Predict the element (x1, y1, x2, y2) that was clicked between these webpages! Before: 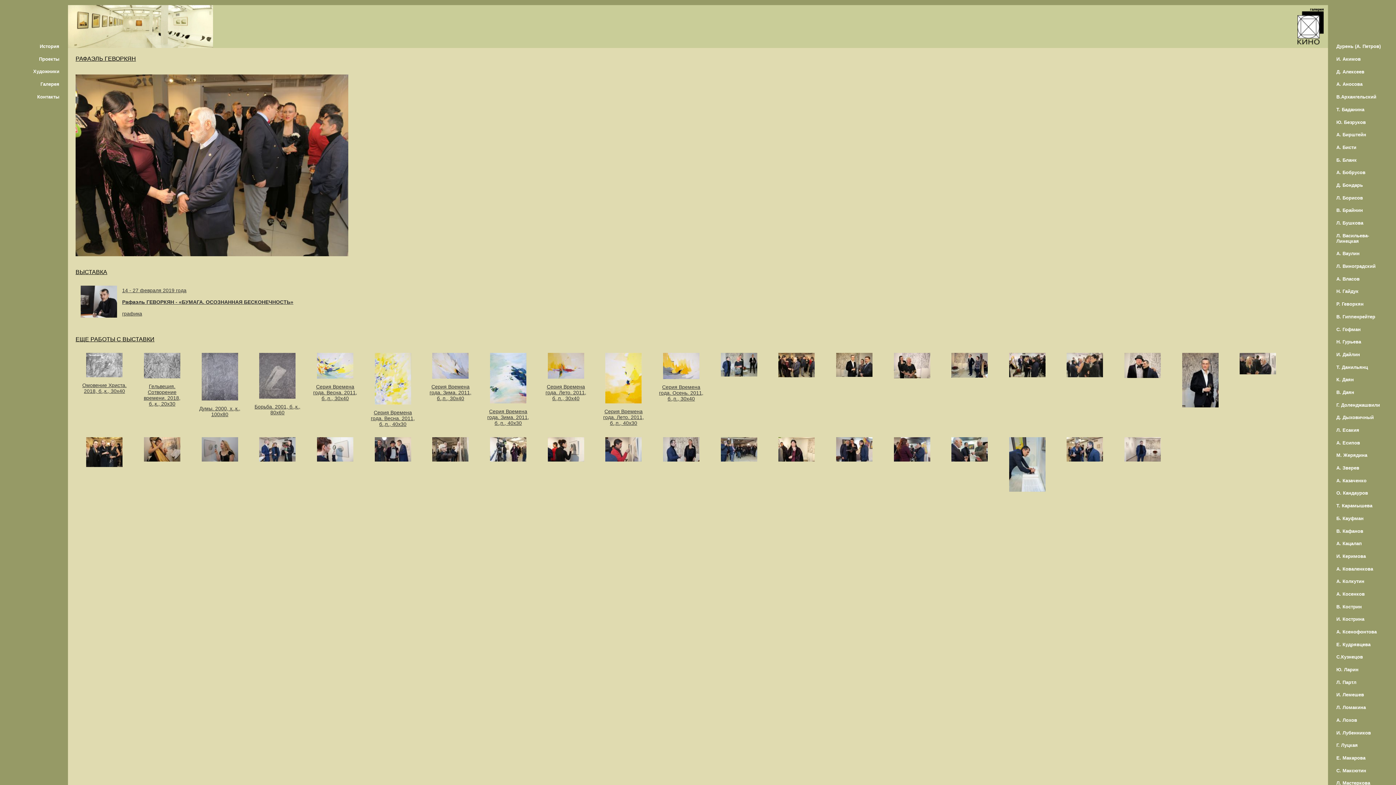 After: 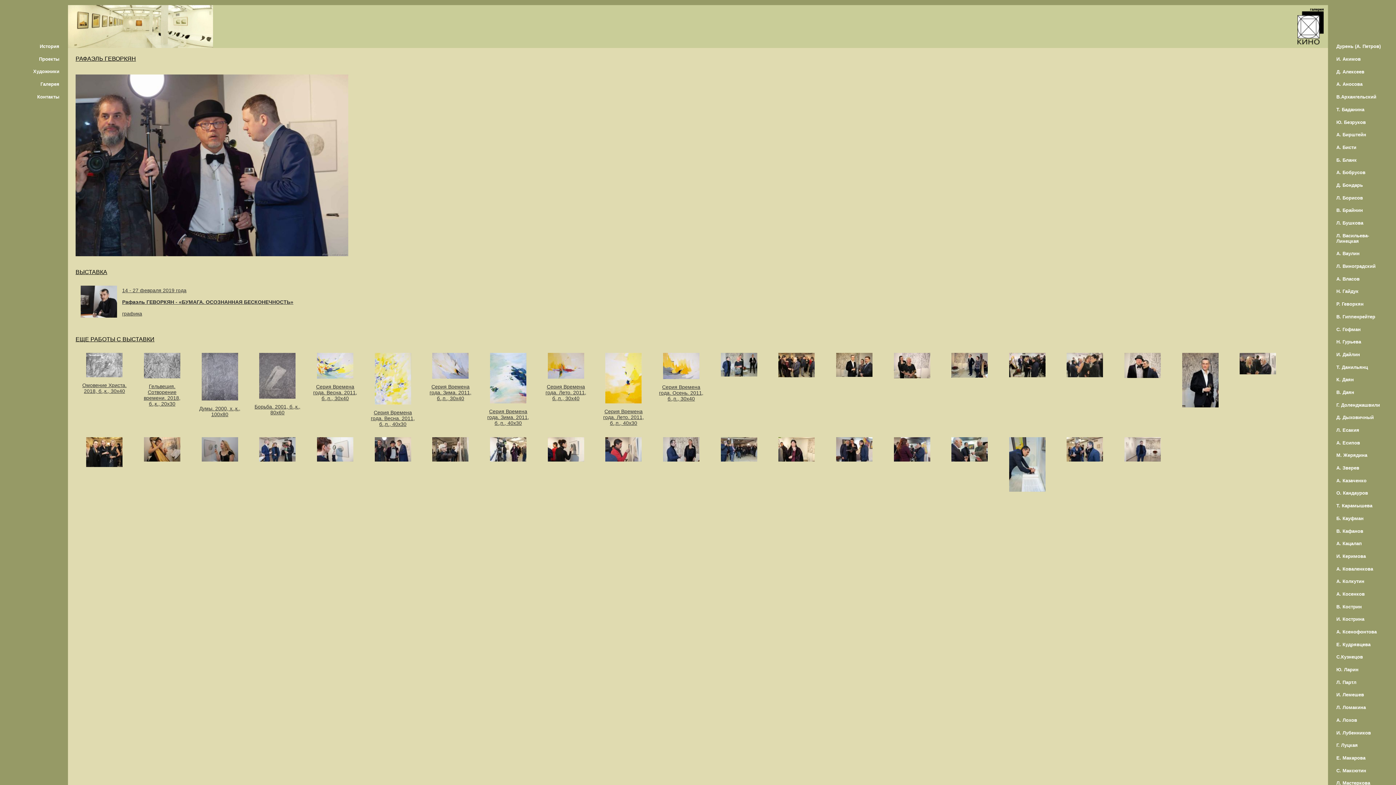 Action: bbox: (369, 437, 416, 466)